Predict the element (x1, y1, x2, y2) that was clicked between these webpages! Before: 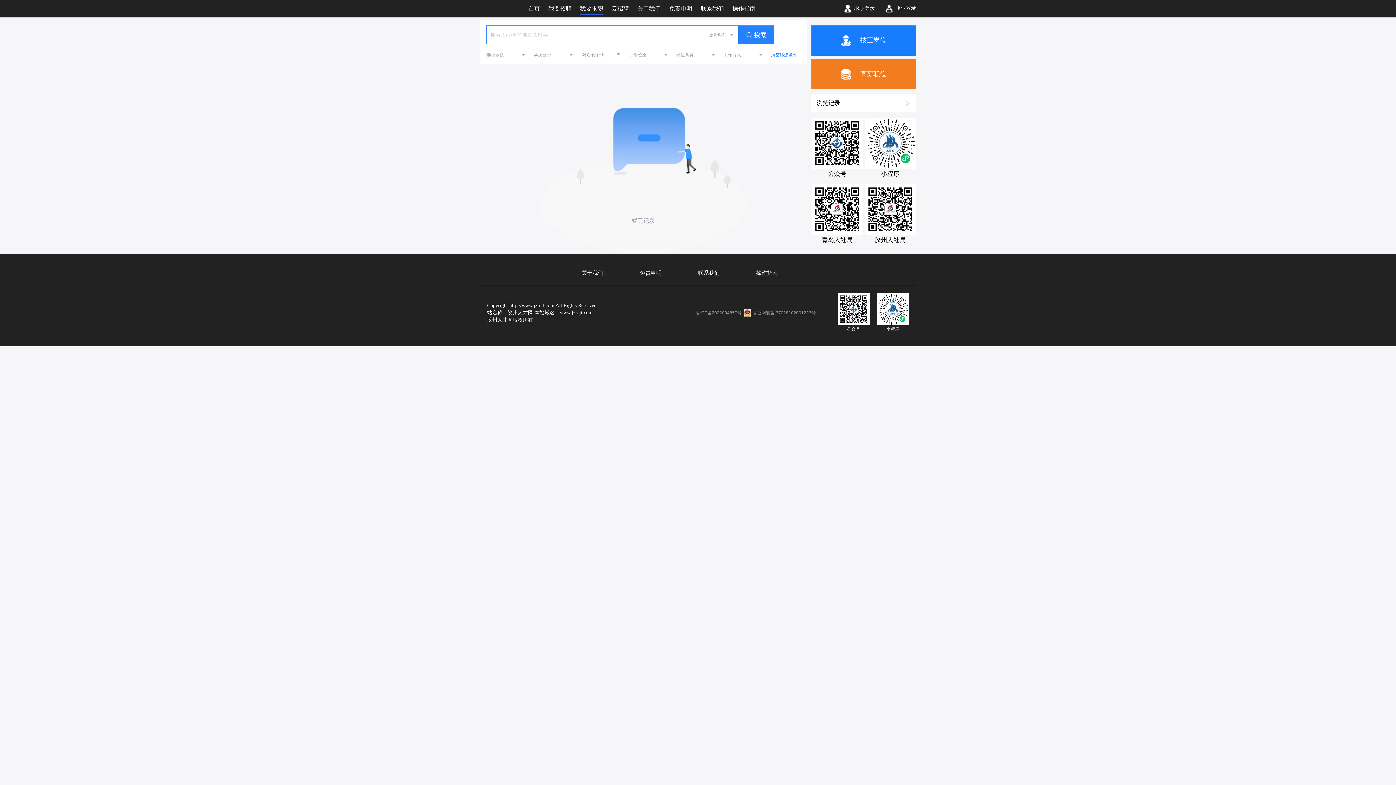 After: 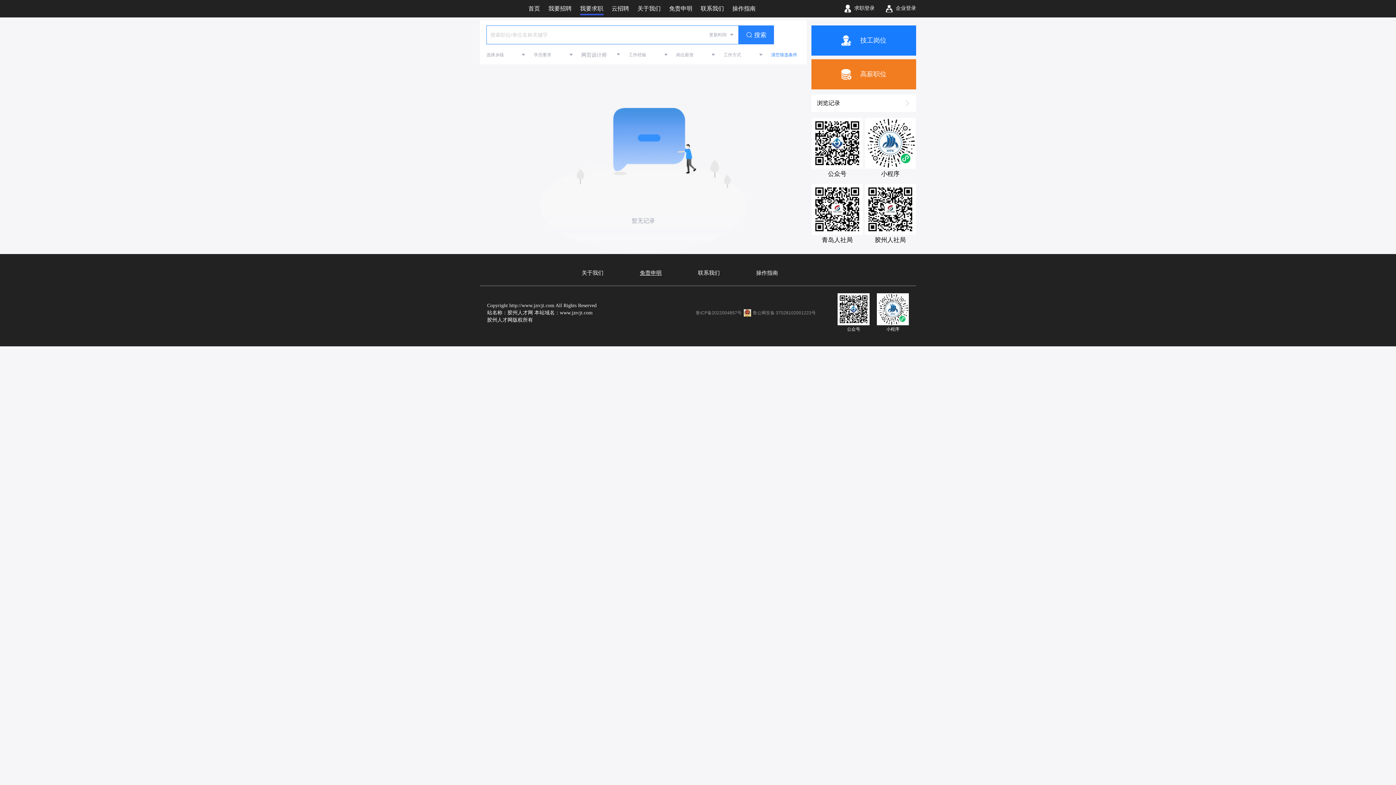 Action: bbox: (640, 270, 661, 276) label: 免责申明